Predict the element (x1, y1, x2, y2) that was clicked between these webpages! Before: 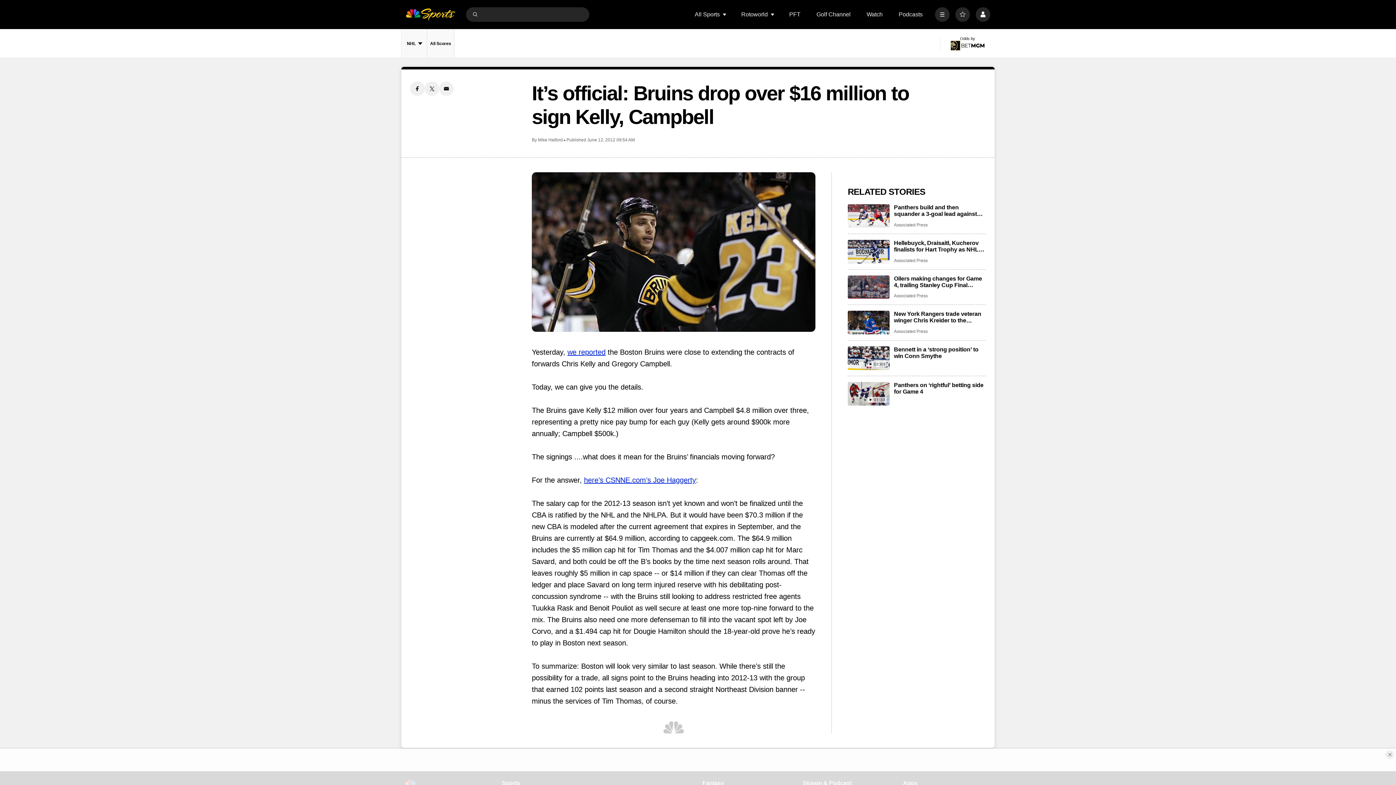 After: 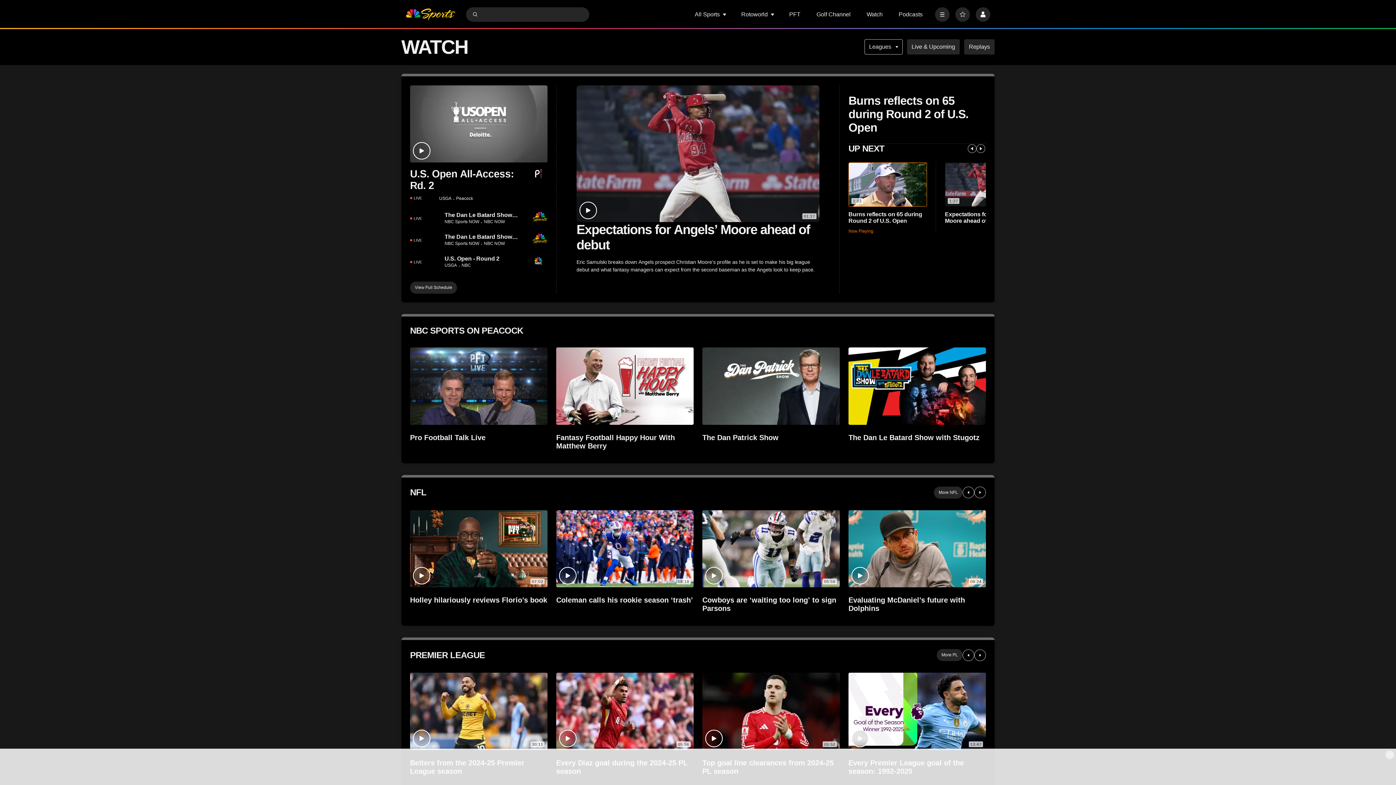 Action: label: Watch bbox: (866, 11, 882, 17)